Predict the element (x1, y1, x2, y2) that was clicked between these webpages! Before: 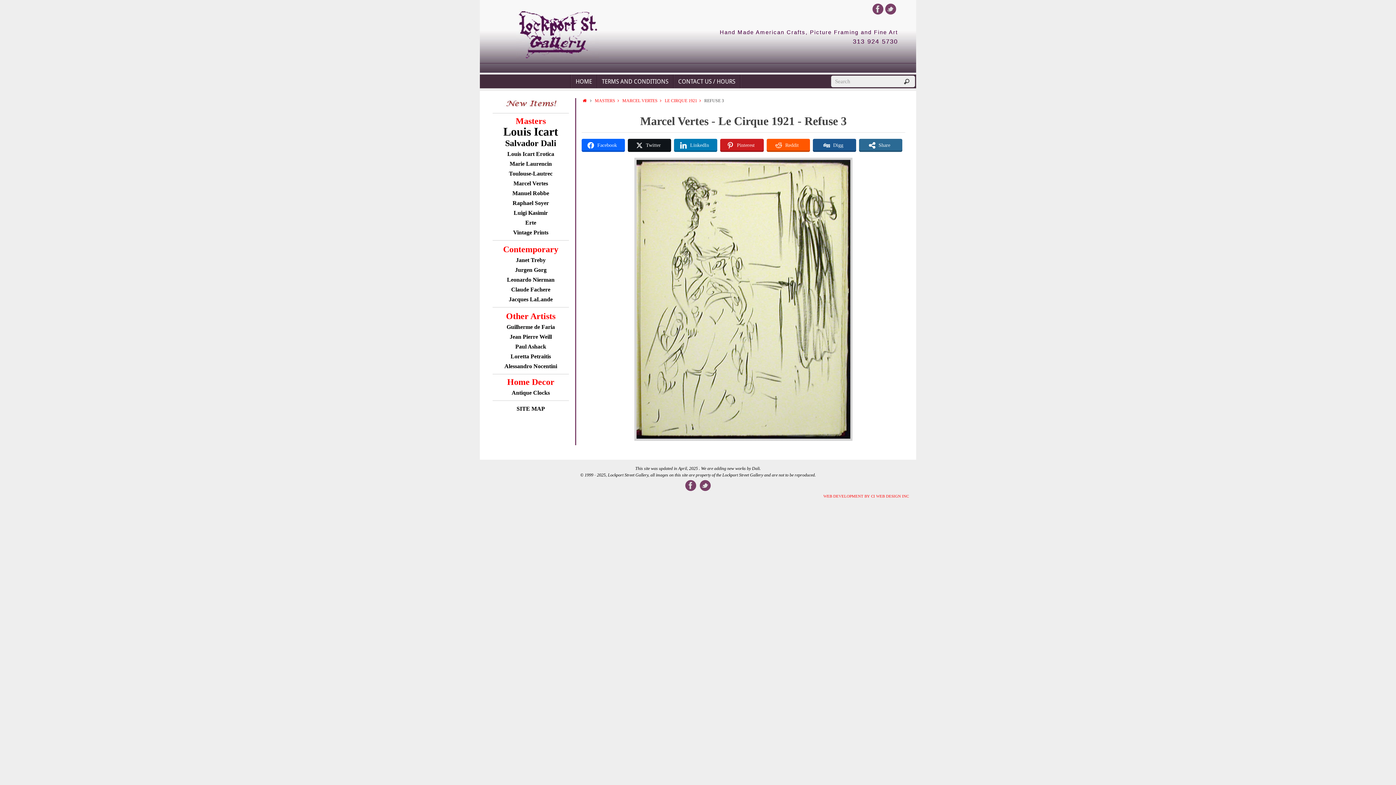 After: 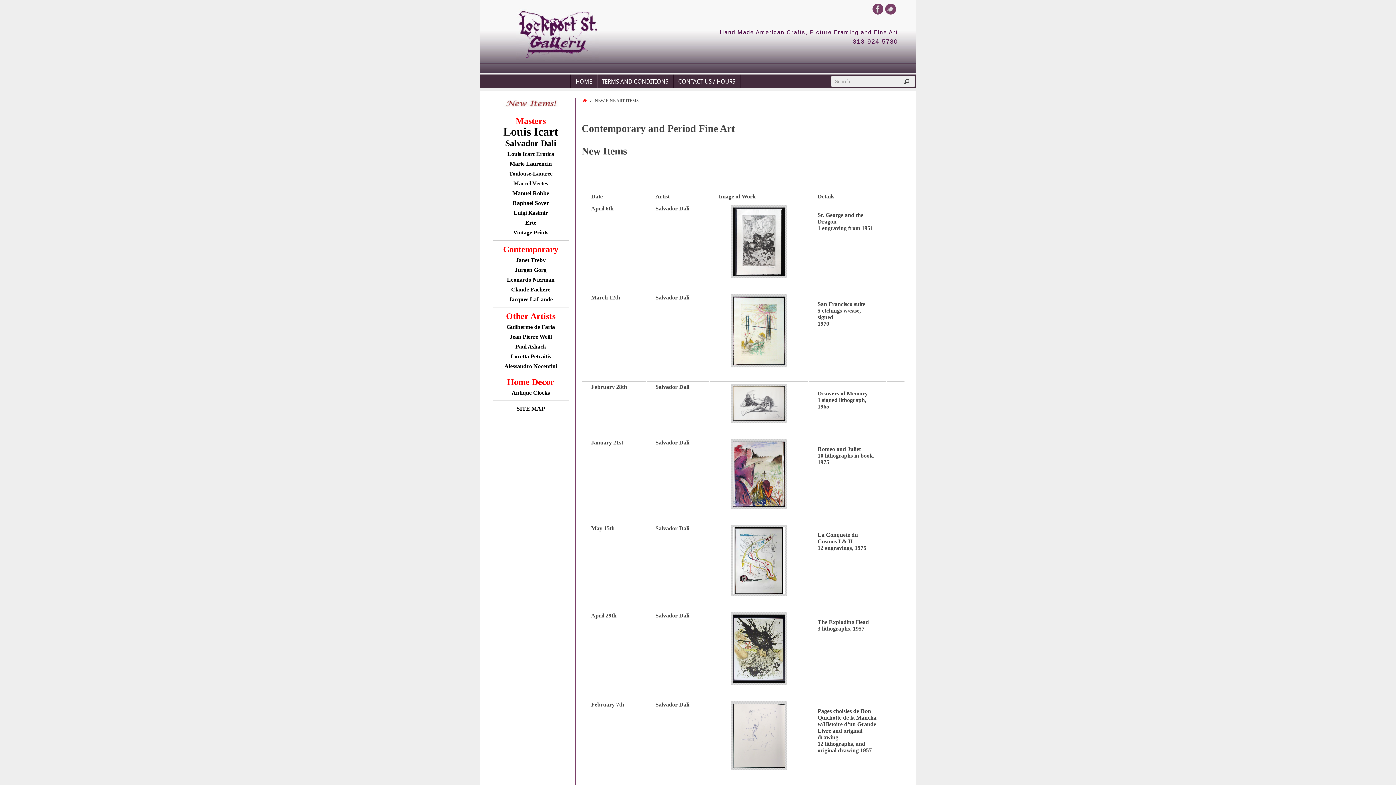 Action: bbox: (496, 102, 565, 108)